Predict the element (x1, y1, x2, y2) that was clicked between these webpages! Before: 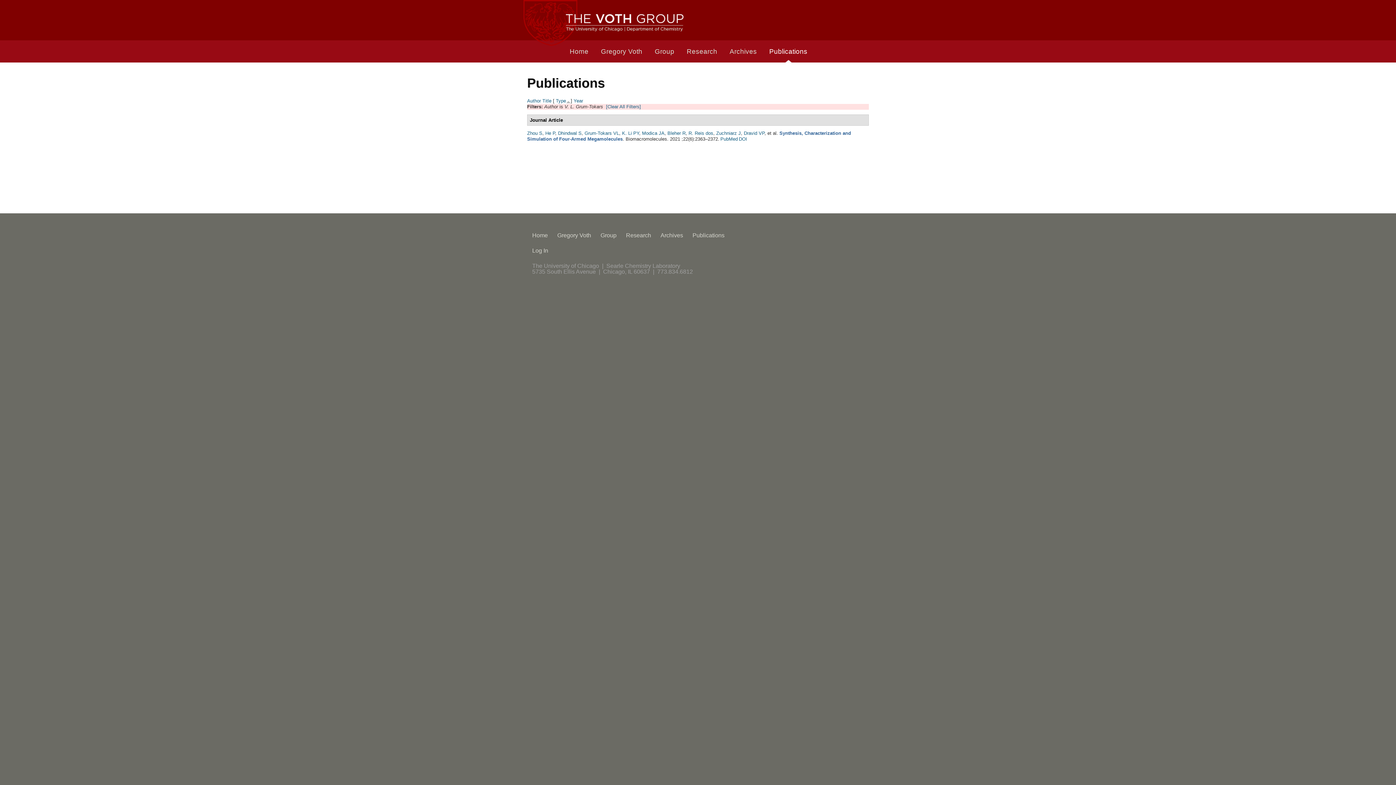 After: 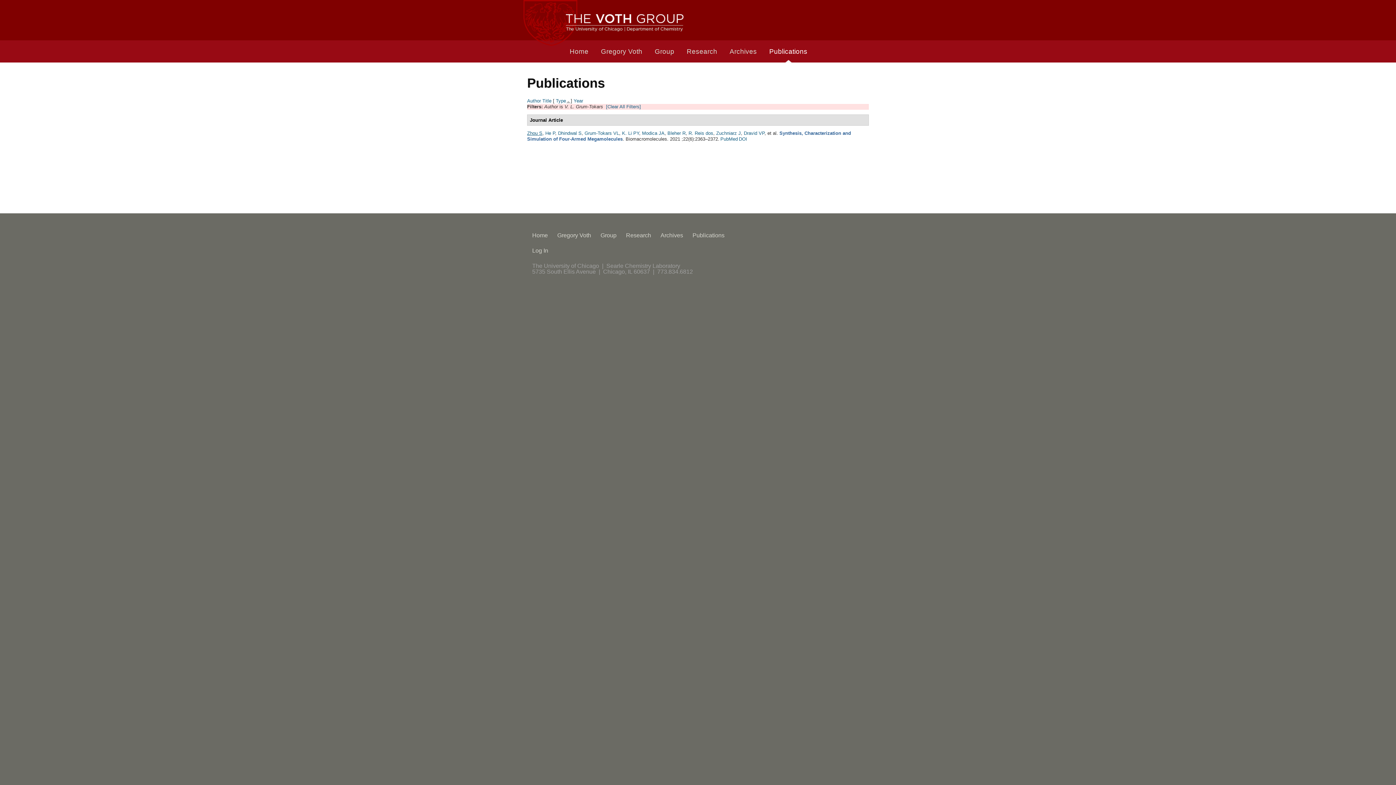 Action: label: Zhou S bbox: (527, 130, 542, 136)